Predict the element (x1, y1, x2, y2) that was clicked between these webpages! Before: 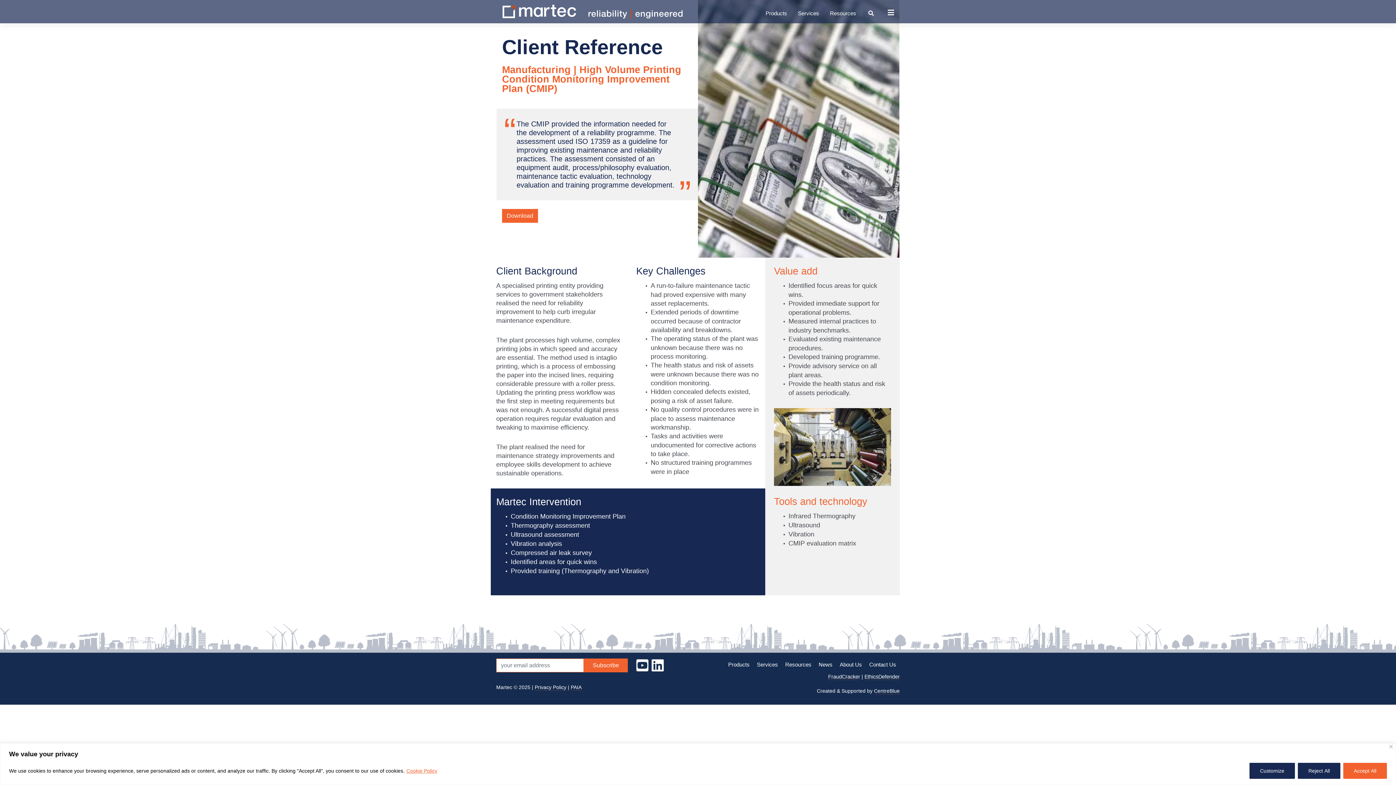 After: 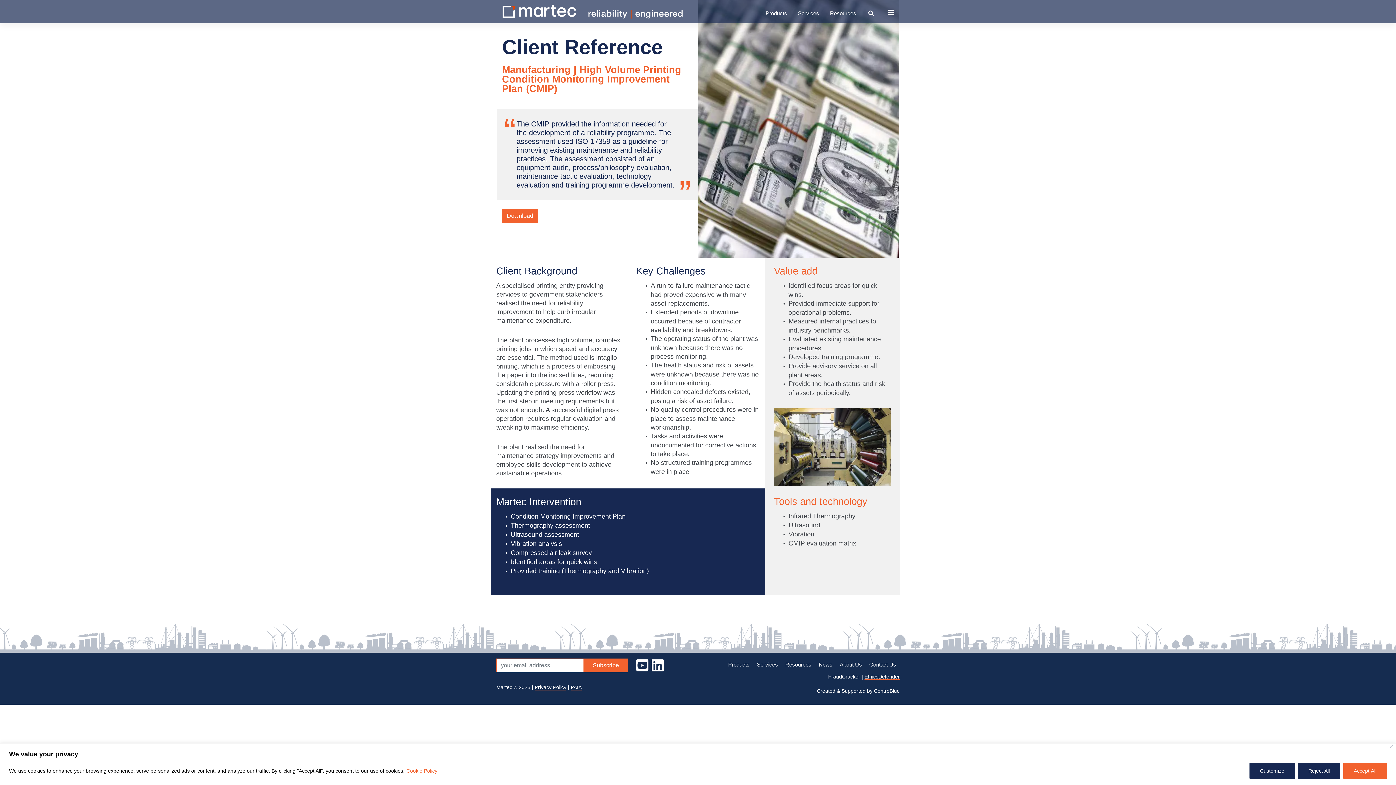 Action: bbox: (864, 674, 900, 680) label: EthicsDefender